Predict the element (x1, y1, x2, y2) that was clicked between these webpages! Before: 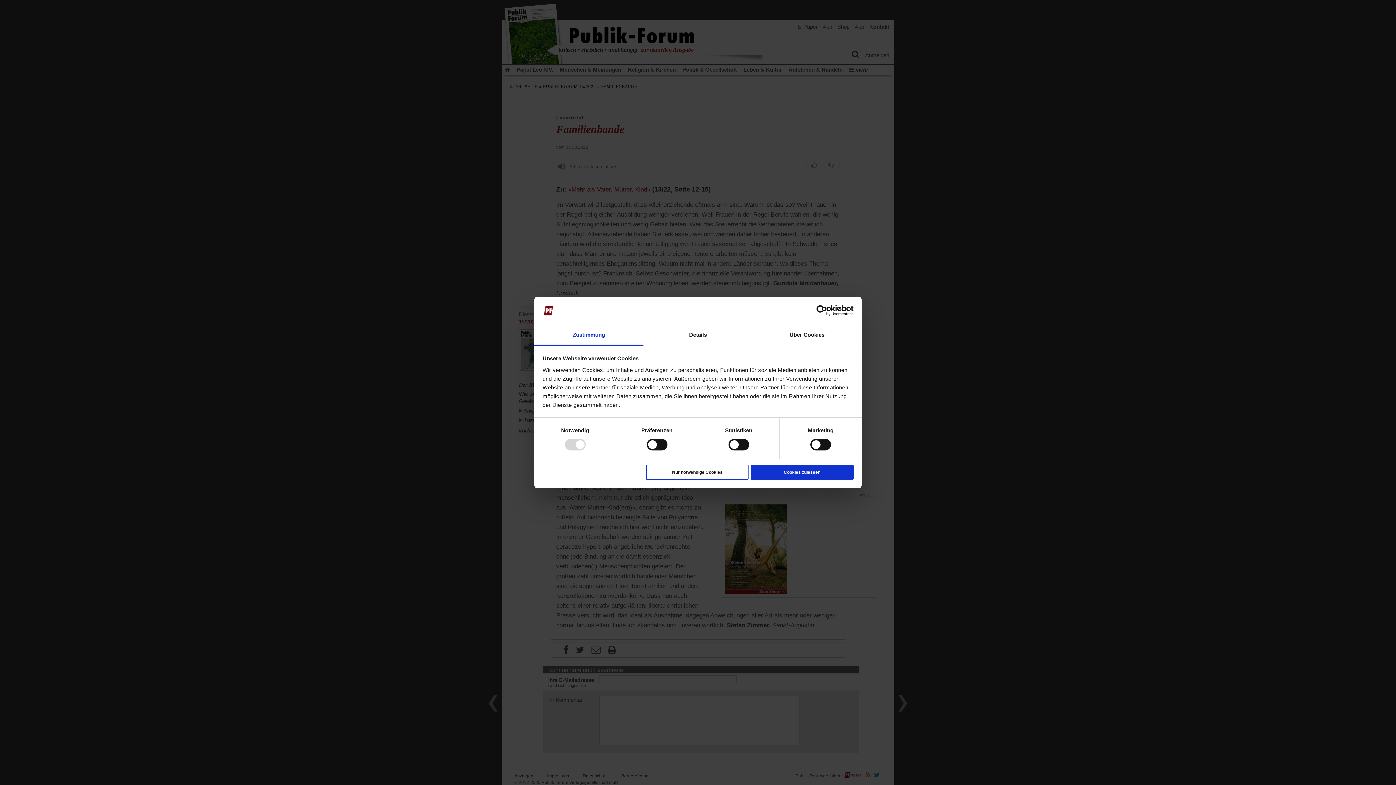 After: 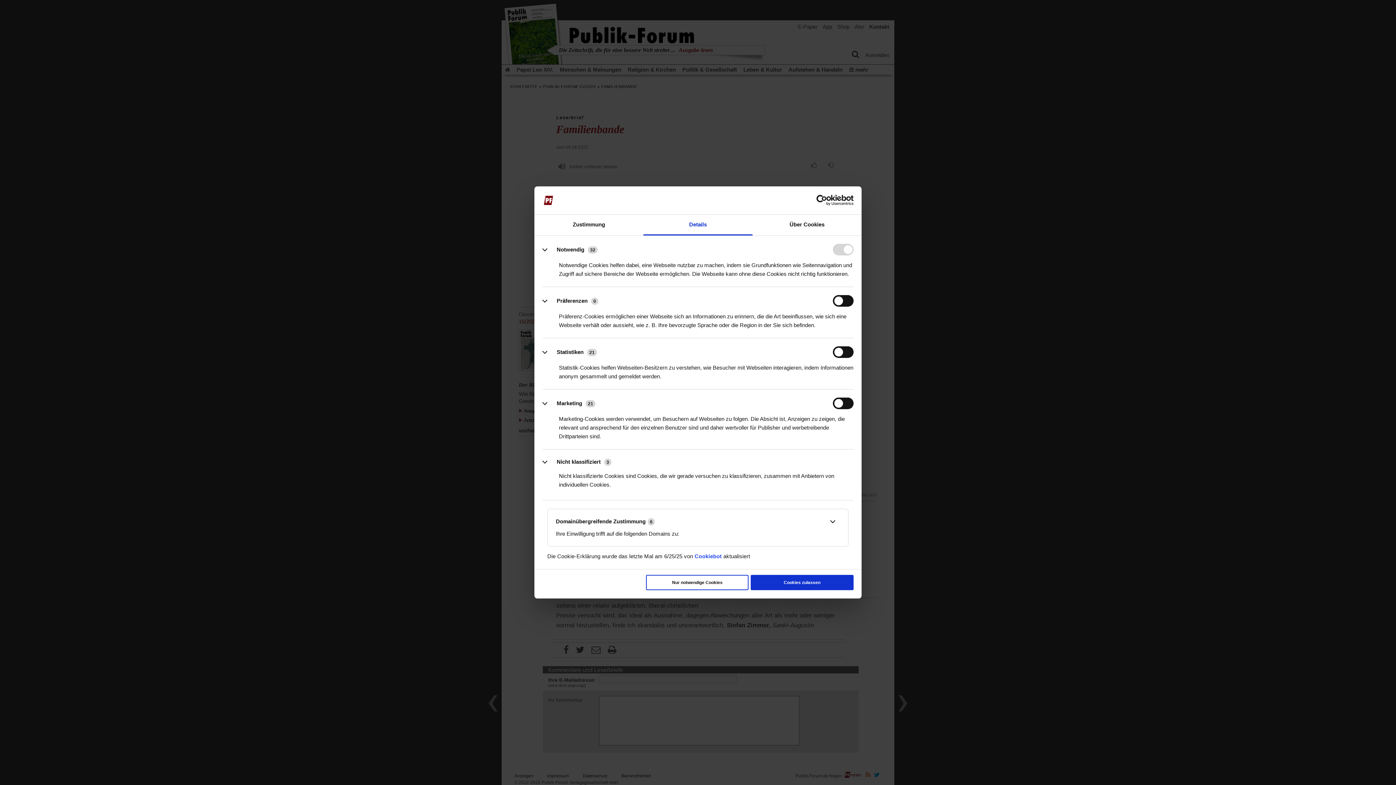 Action: bbox: (643, 325, 752, 345) label: Details